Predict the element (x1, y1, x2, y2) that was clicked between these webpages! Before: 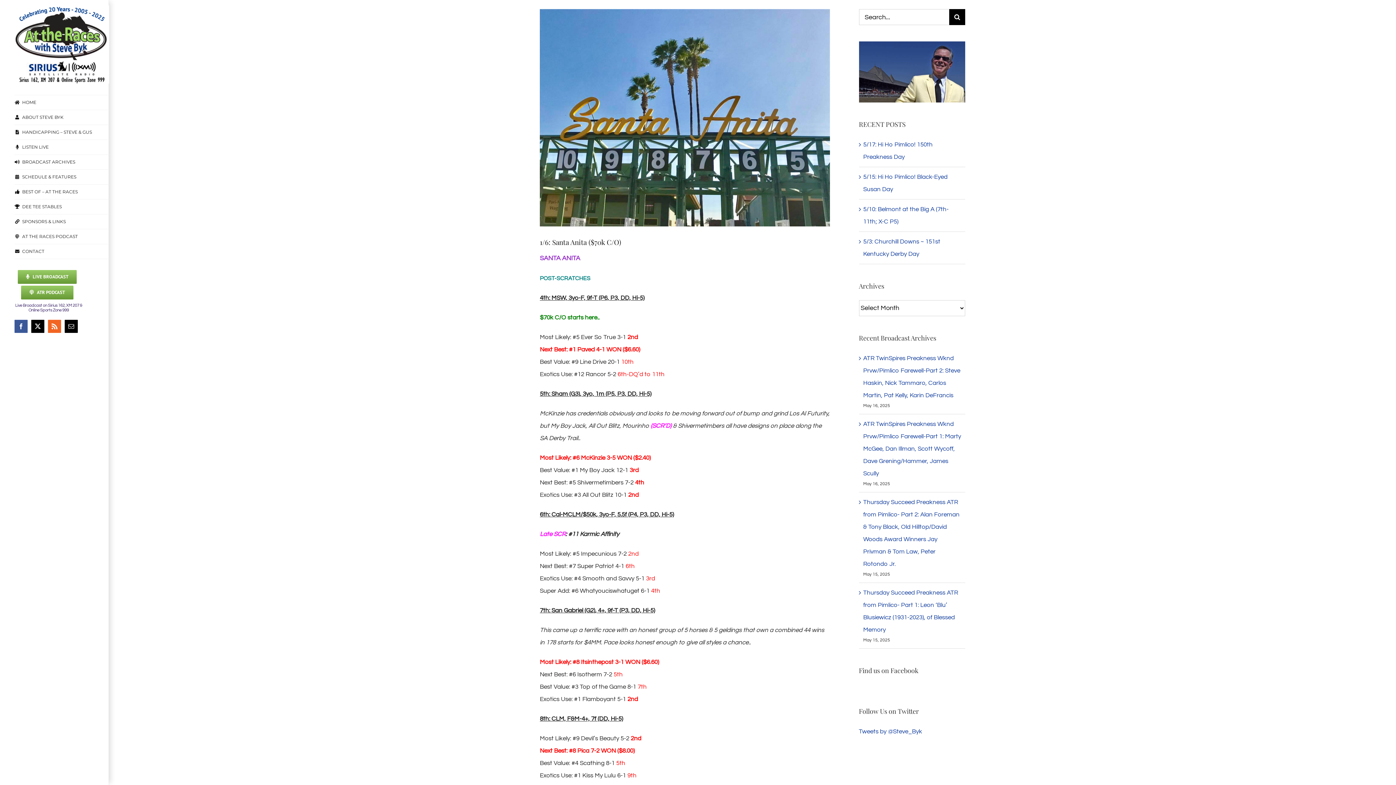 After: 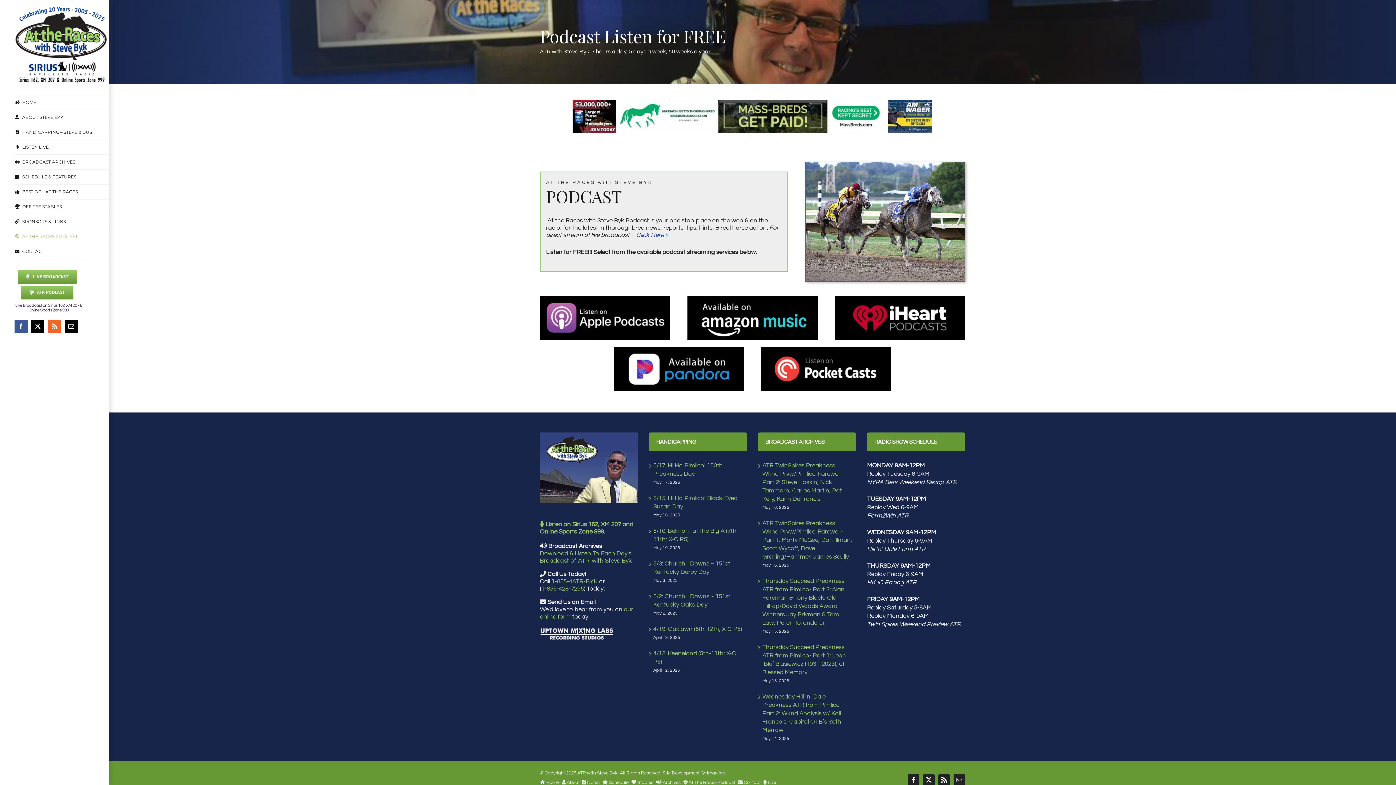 Action: bbox: (14, 229, 109, 244) label: AT THE RACES PODCAST